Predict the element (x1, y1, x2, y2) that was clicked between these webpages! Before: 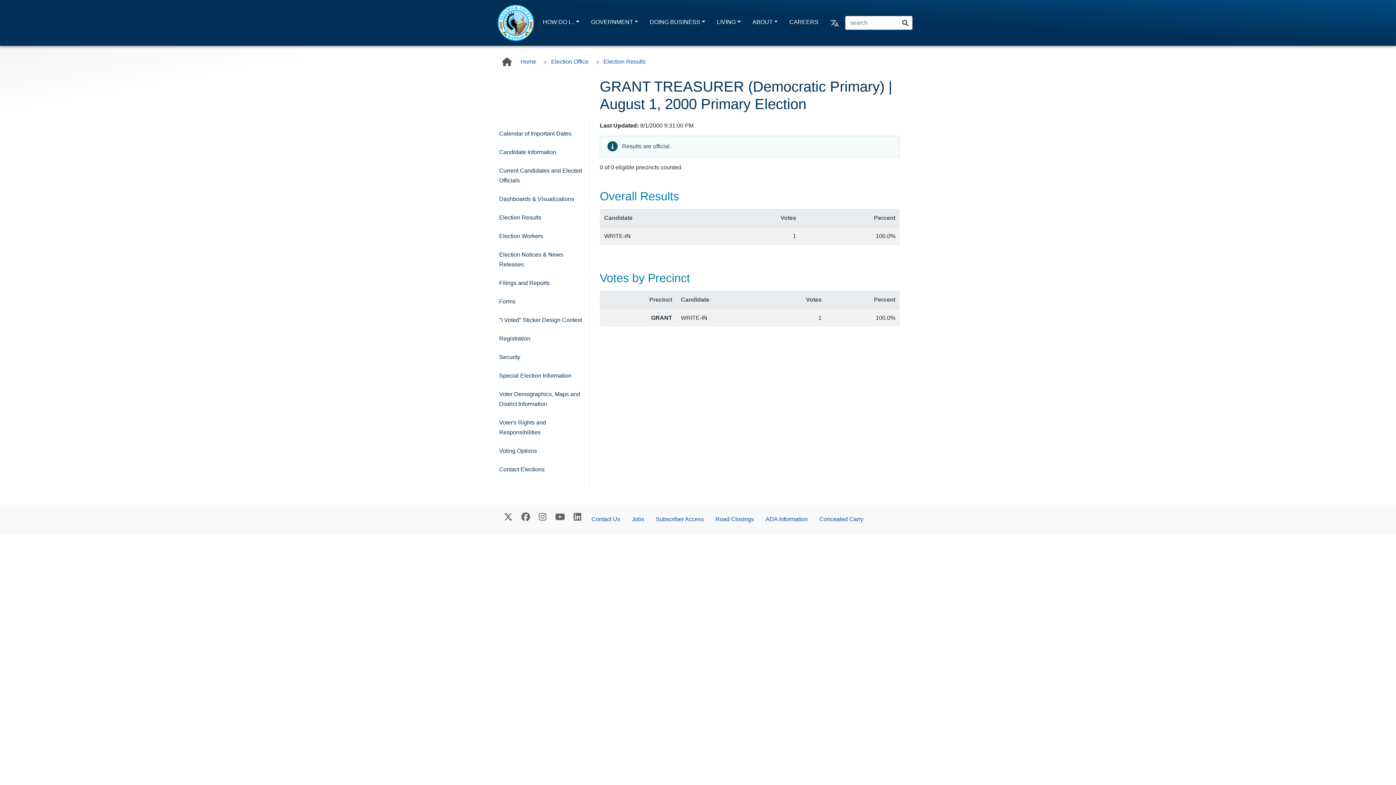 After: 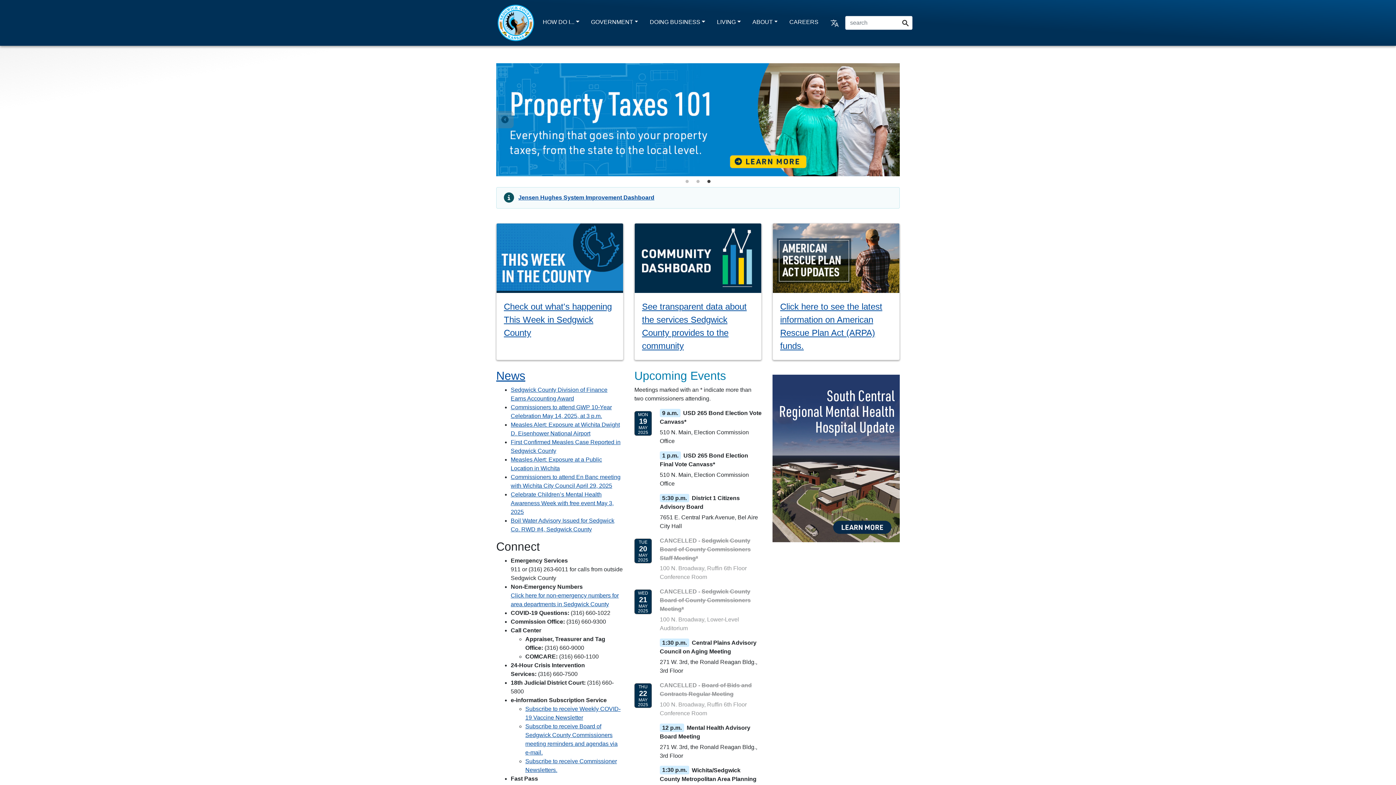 Action: label: Home bbox: (519, 52, 537, 70)